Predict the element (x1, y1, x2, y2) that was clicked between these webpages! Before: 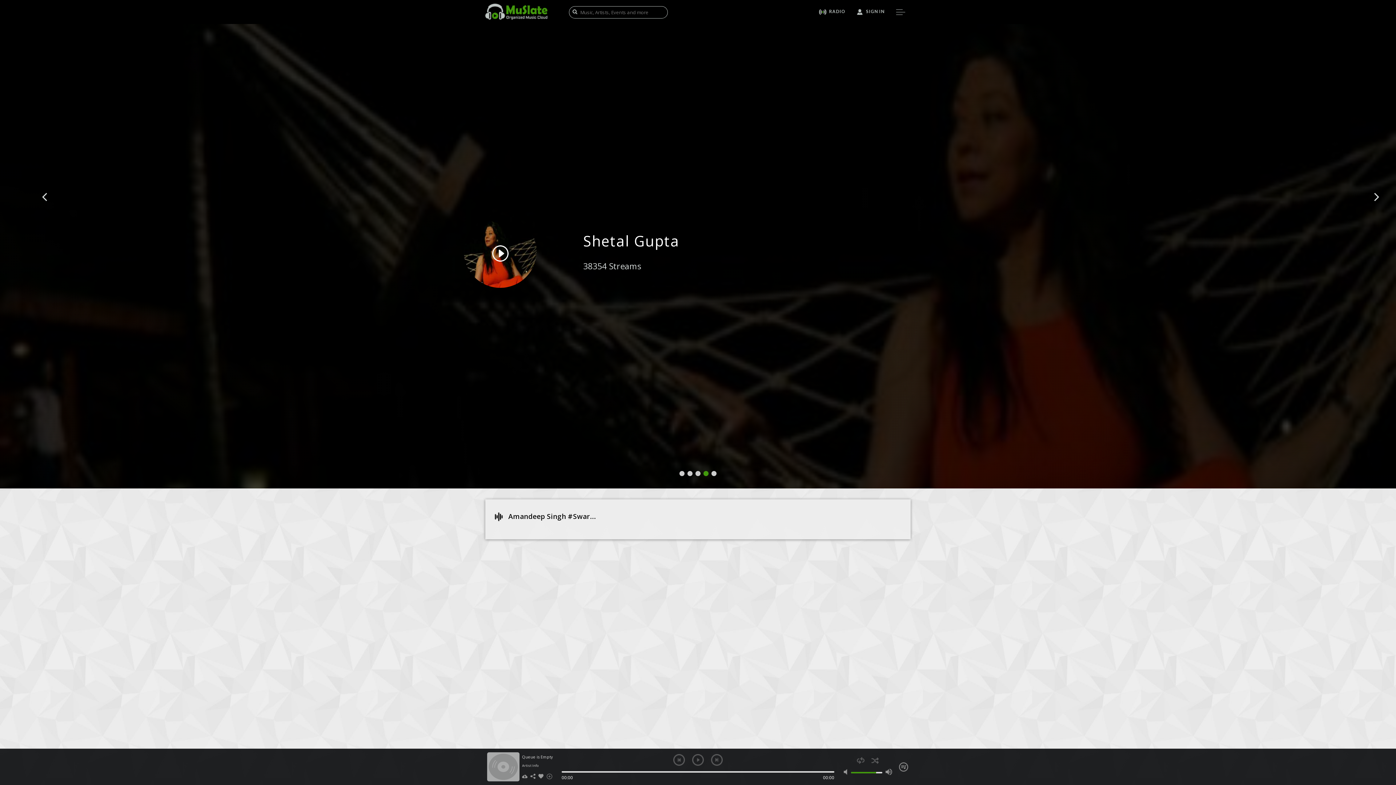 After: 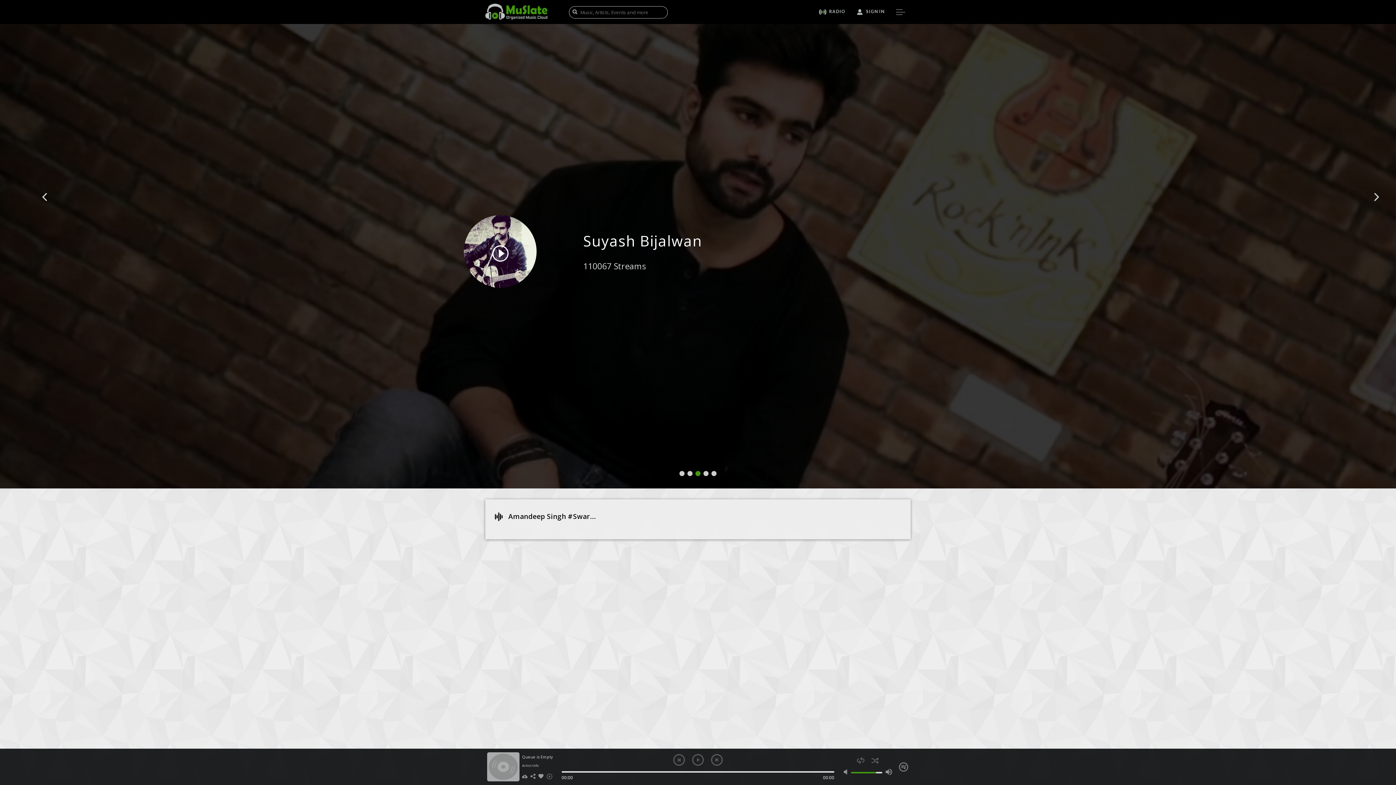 Action: label: play bbox: (692, 754, 704, 766)